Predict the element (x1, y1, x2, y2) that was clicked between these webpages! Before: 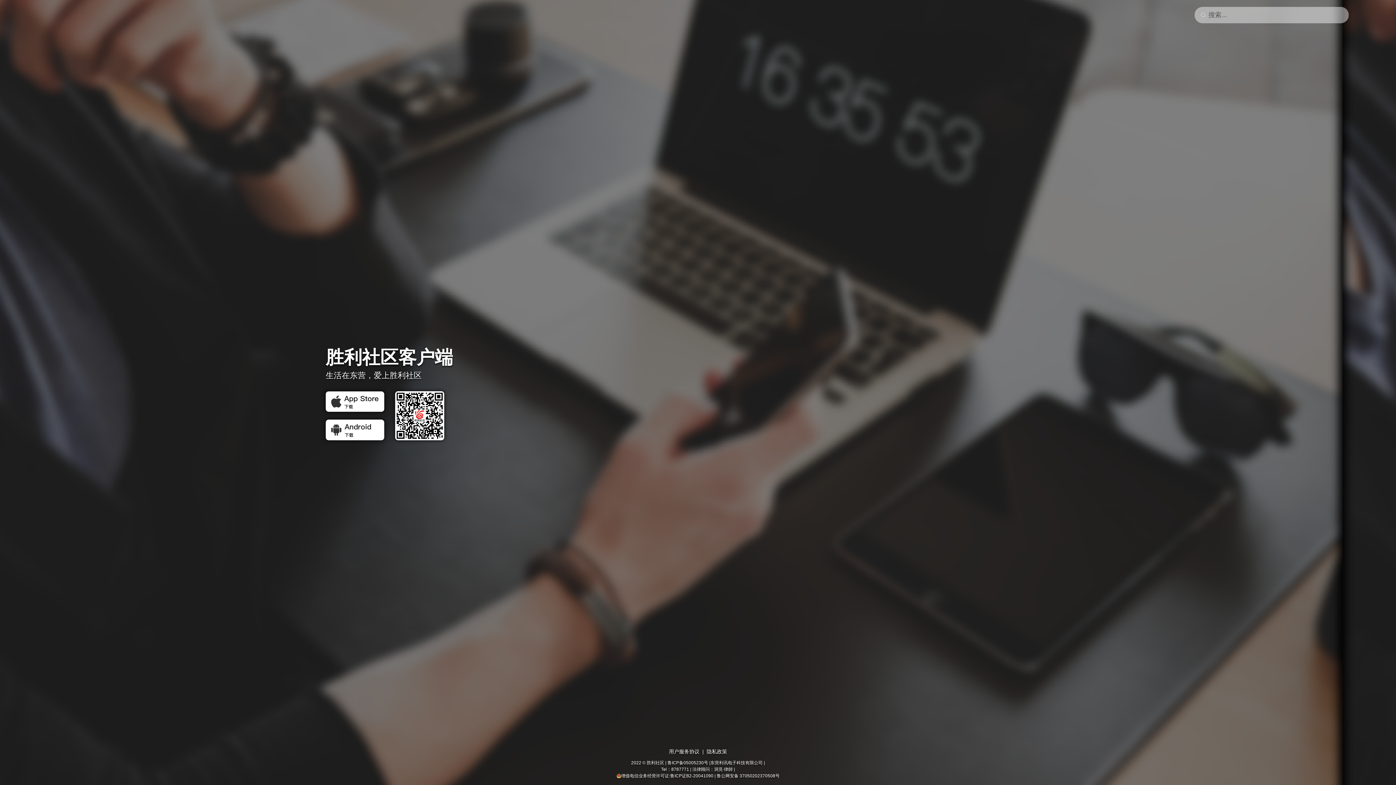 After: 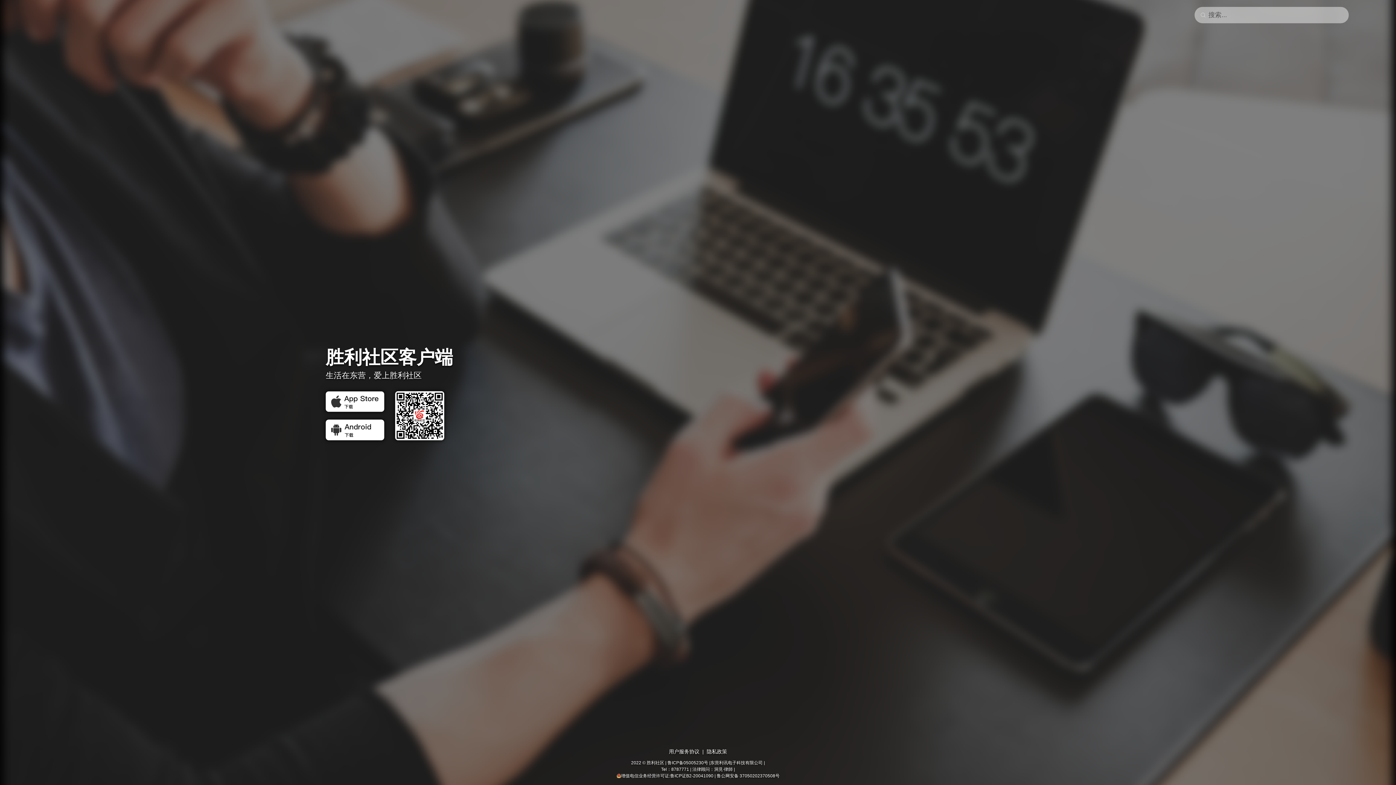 Action: bbox: (325, 419, 384, 440)